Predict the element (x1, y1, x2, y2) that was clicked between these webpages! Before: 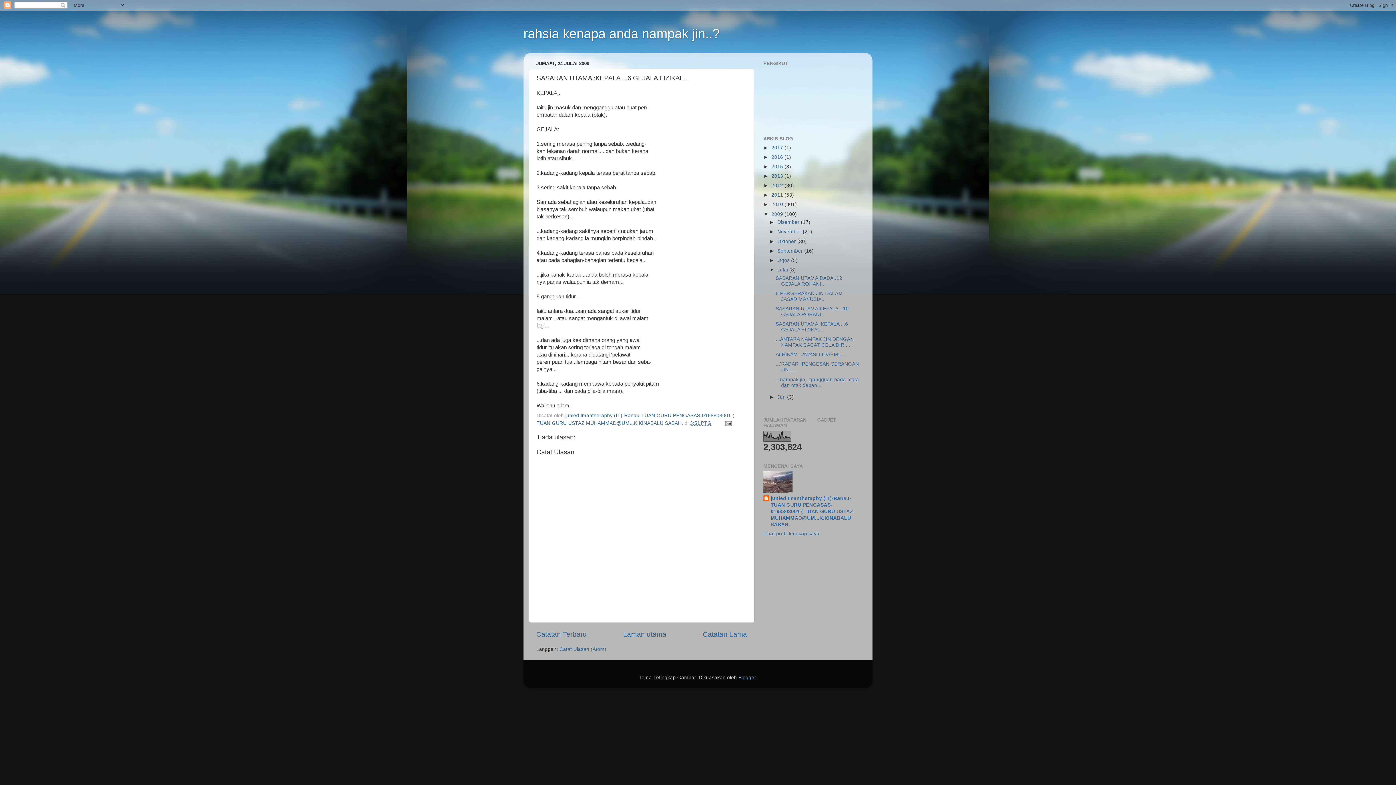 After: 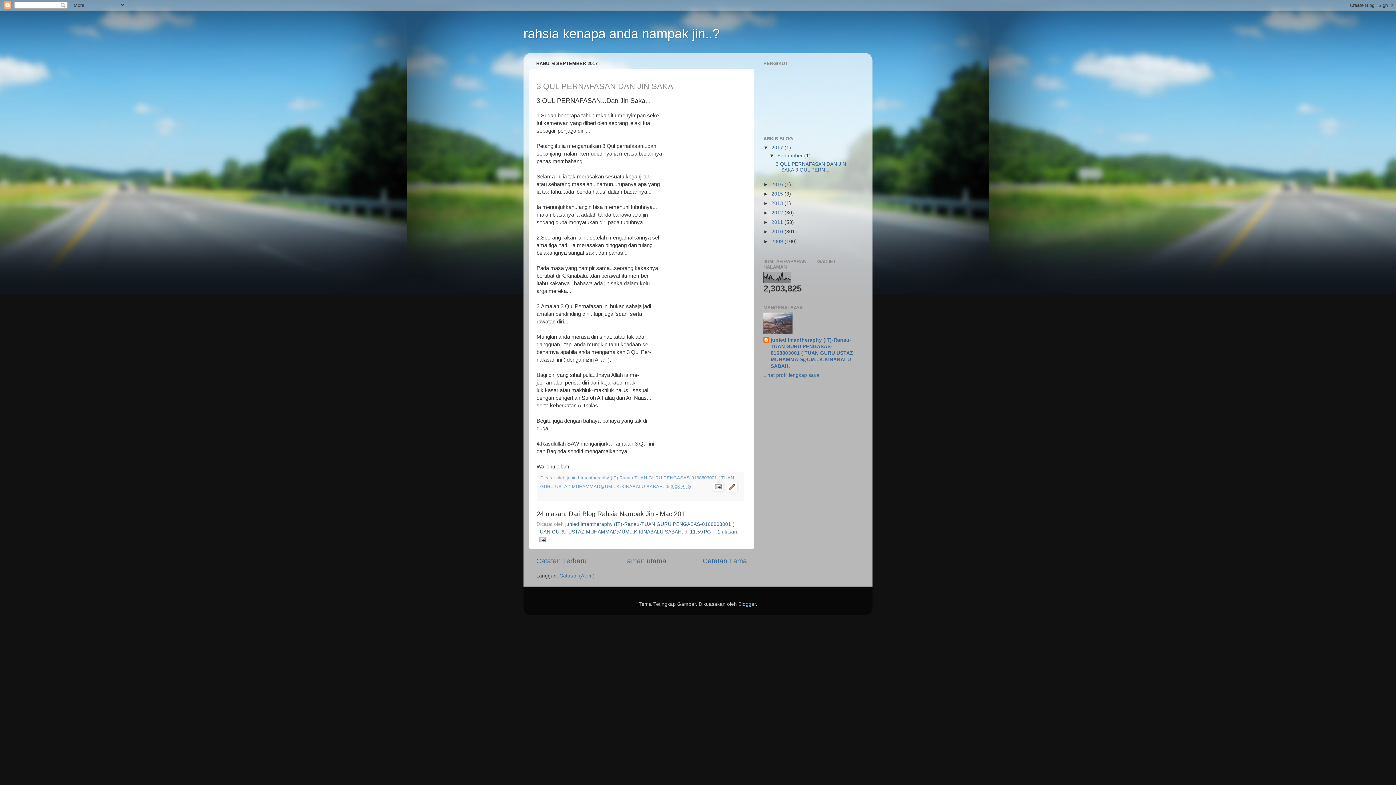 Action: label: 2017  bbox: (771, 144, 784, 150)